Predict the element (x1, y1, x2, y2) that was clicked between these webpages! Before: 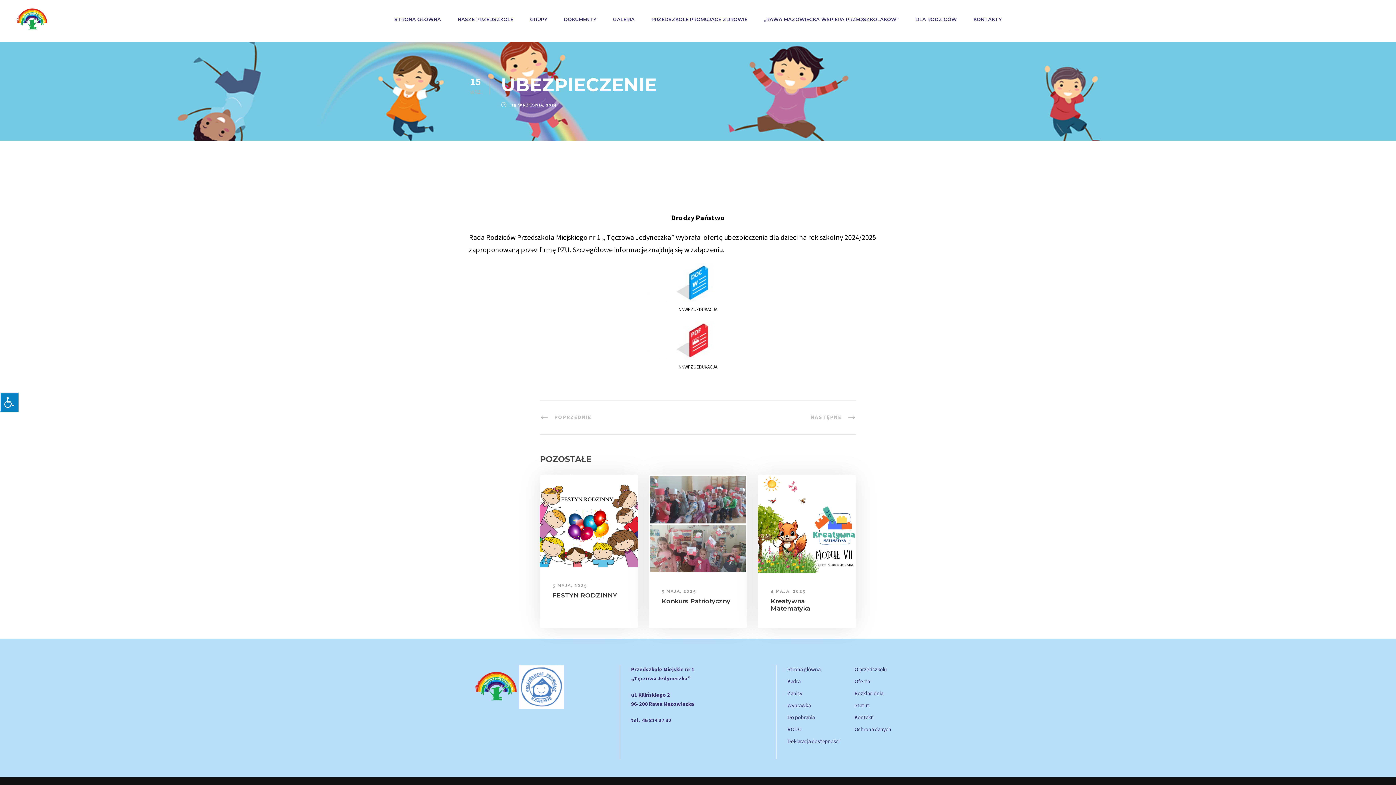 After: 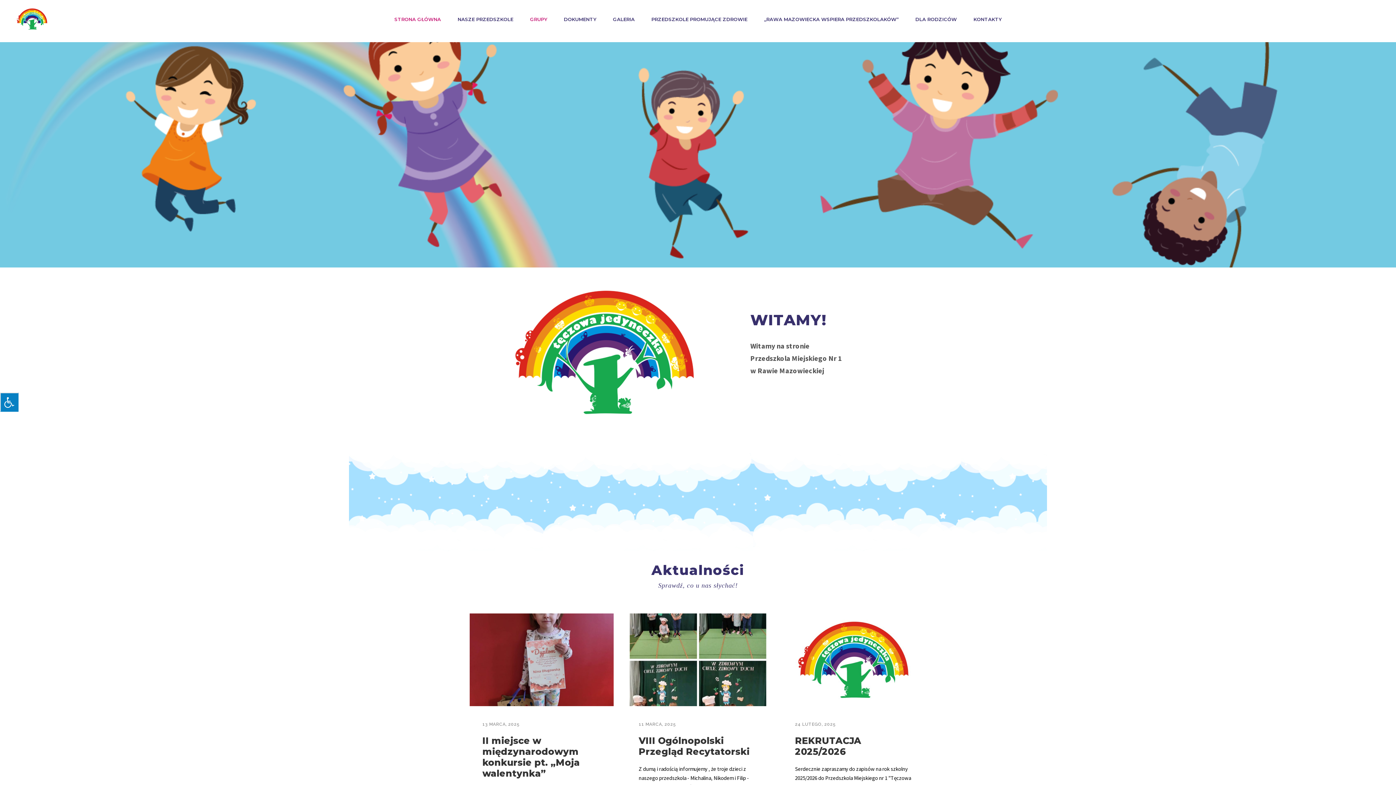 Action: bbox: (787, 666, 820, 673) label: Strona główna